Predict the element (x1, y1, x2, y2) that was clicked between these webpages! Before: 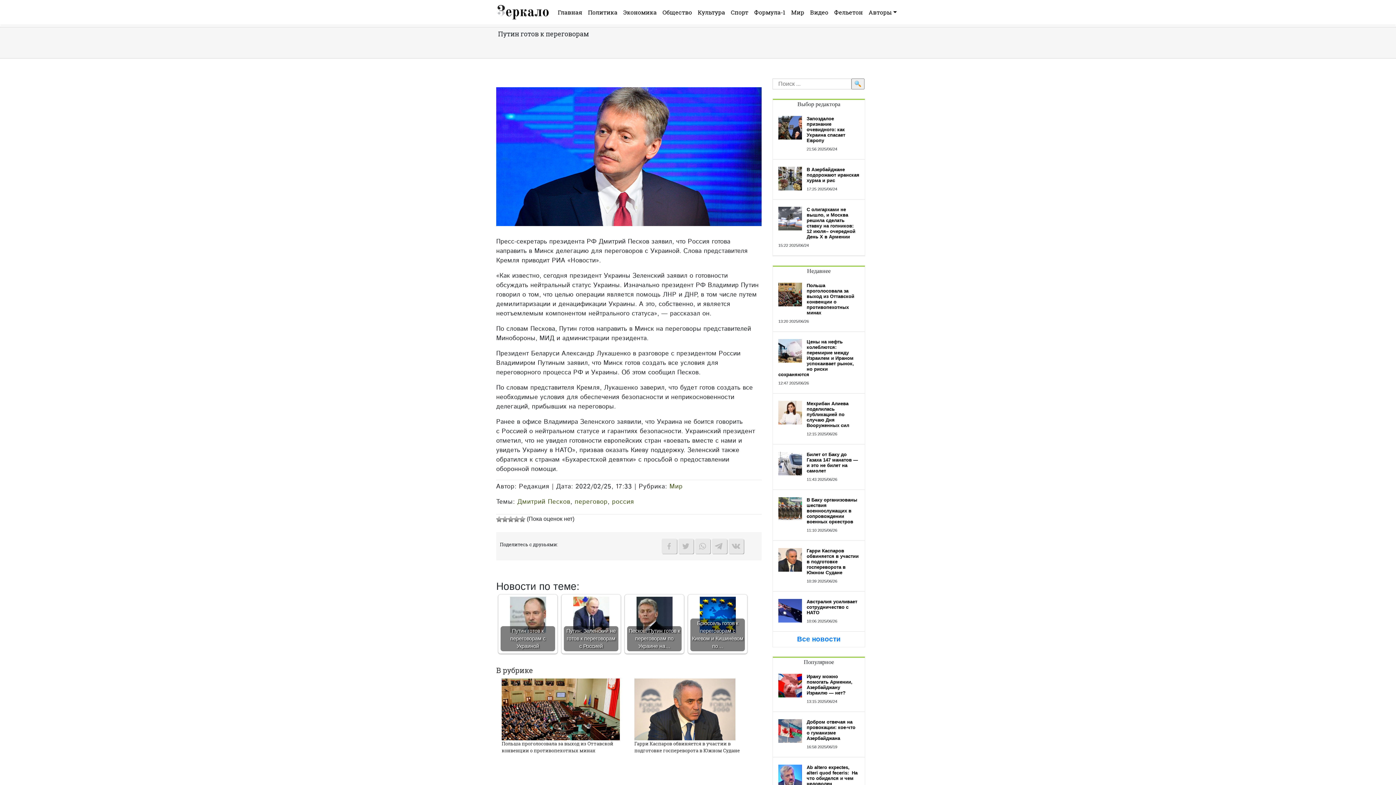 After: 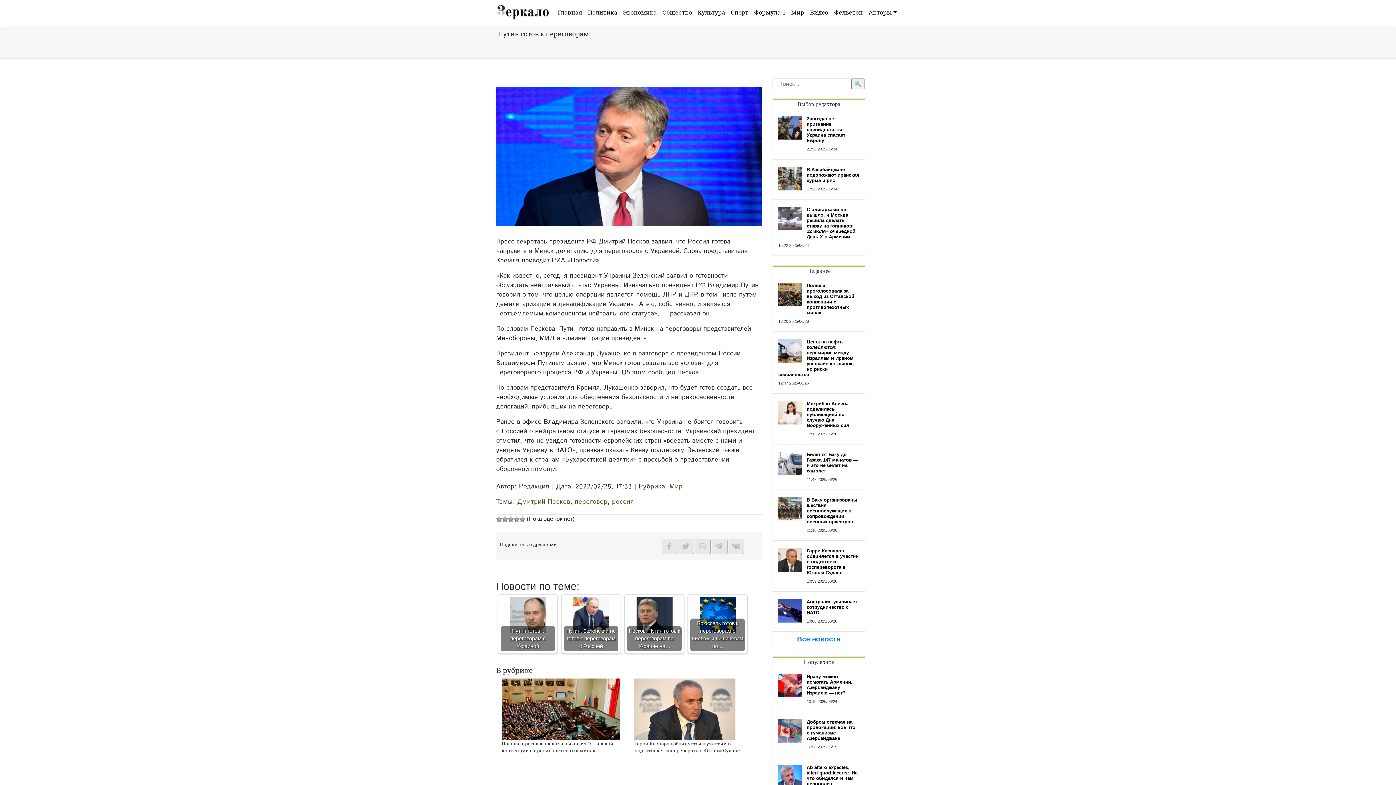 Action: bbox: (728, 538, 743, 554)